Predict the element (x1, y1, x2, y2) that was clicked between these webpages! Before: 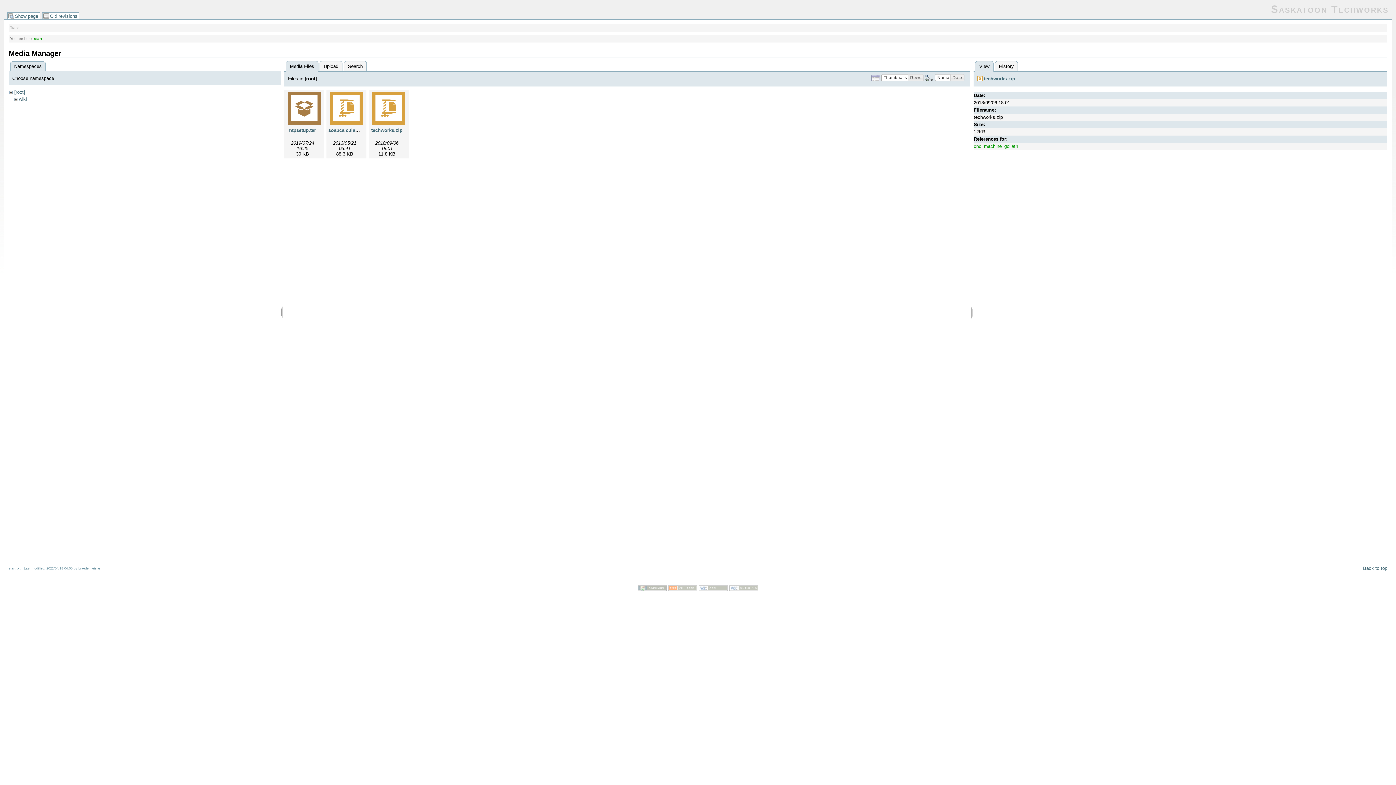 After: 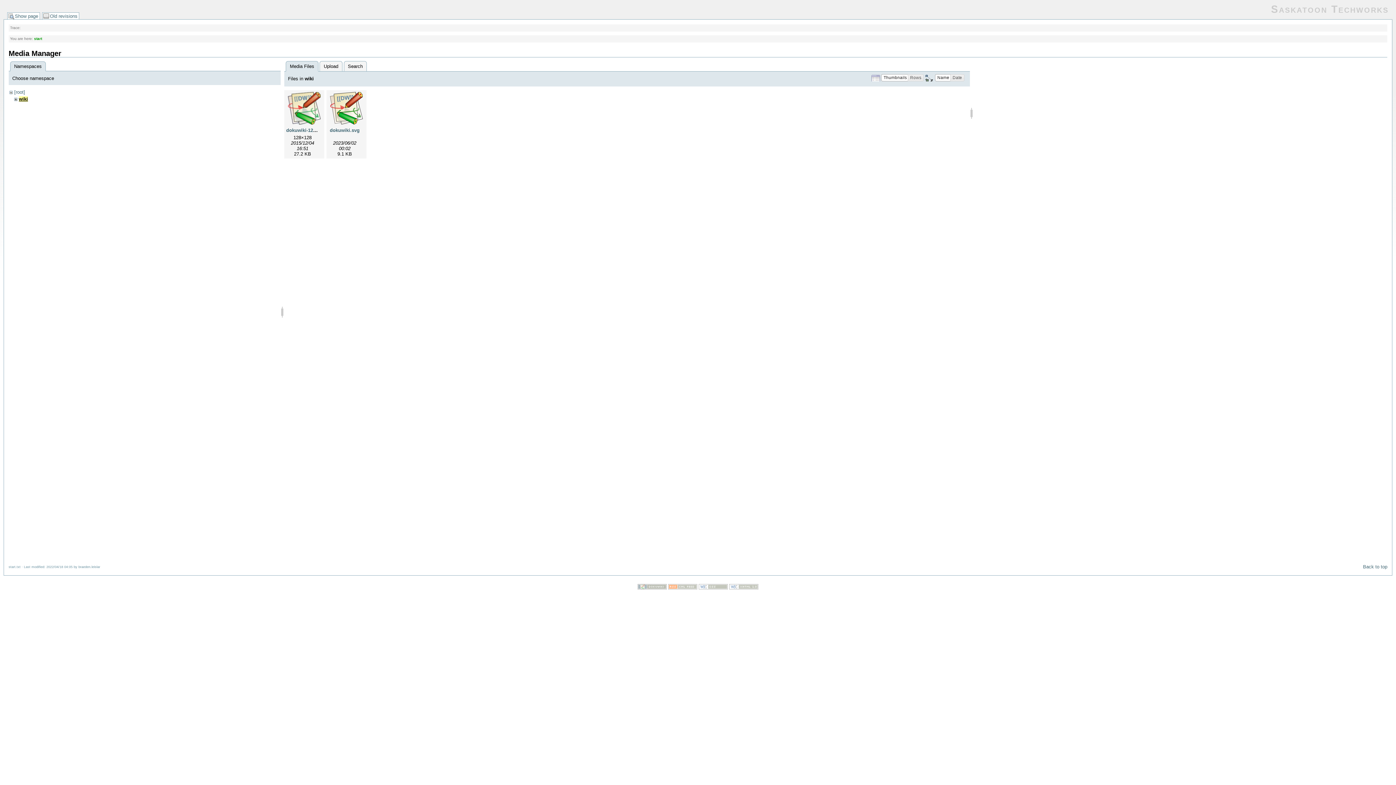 Action: bbox: (18, 96, 26, 101) label: wiki